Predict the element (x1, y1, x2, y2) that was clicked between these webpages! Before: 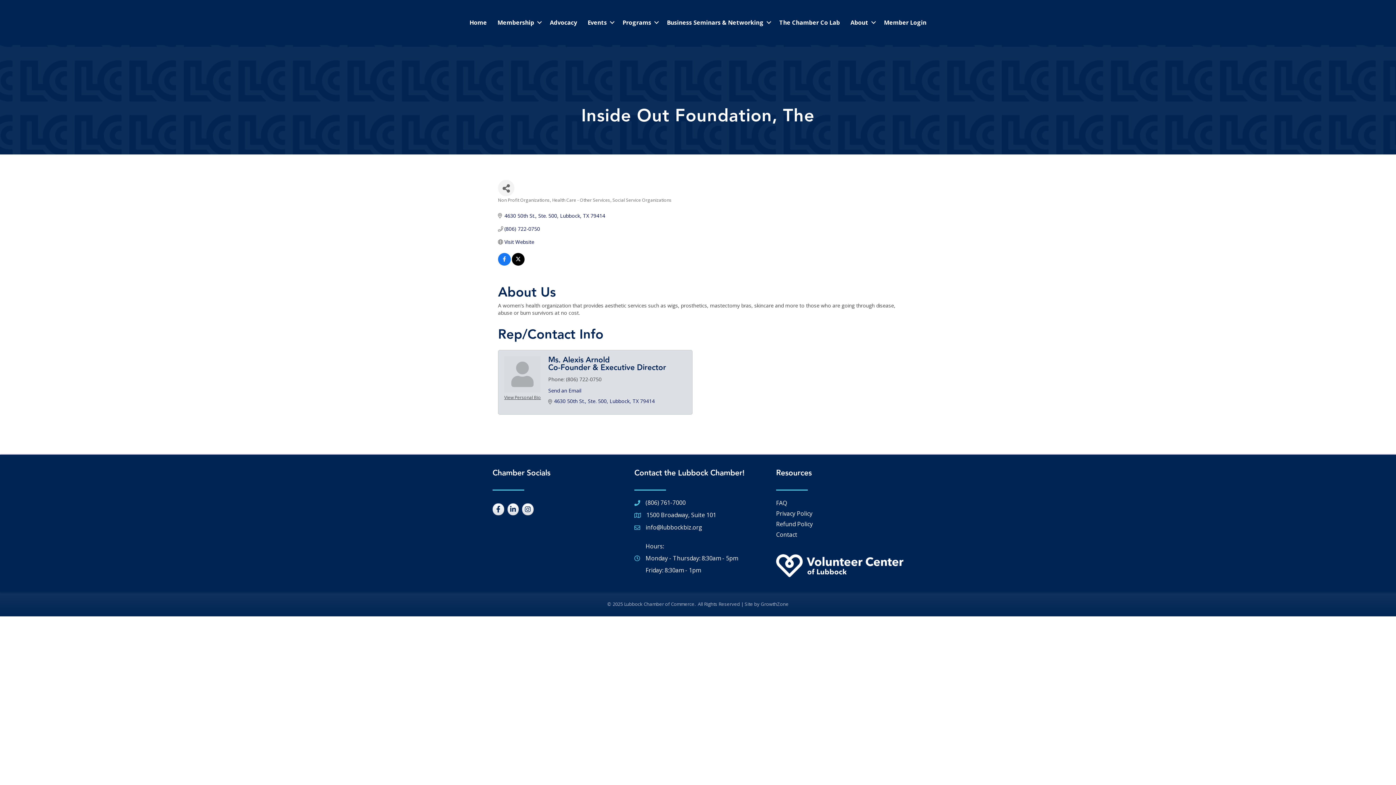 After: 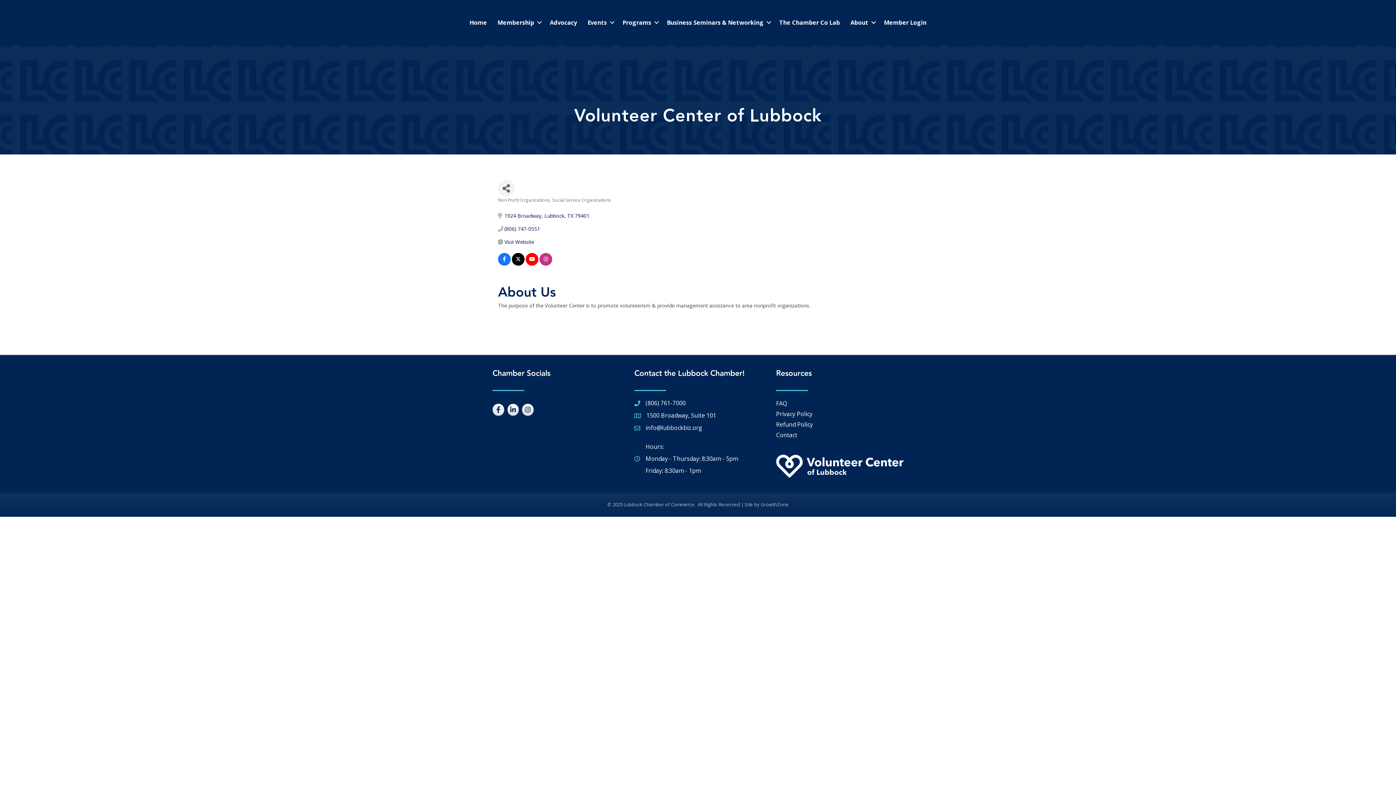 Action: bbox: (776, 561, 903, 569)